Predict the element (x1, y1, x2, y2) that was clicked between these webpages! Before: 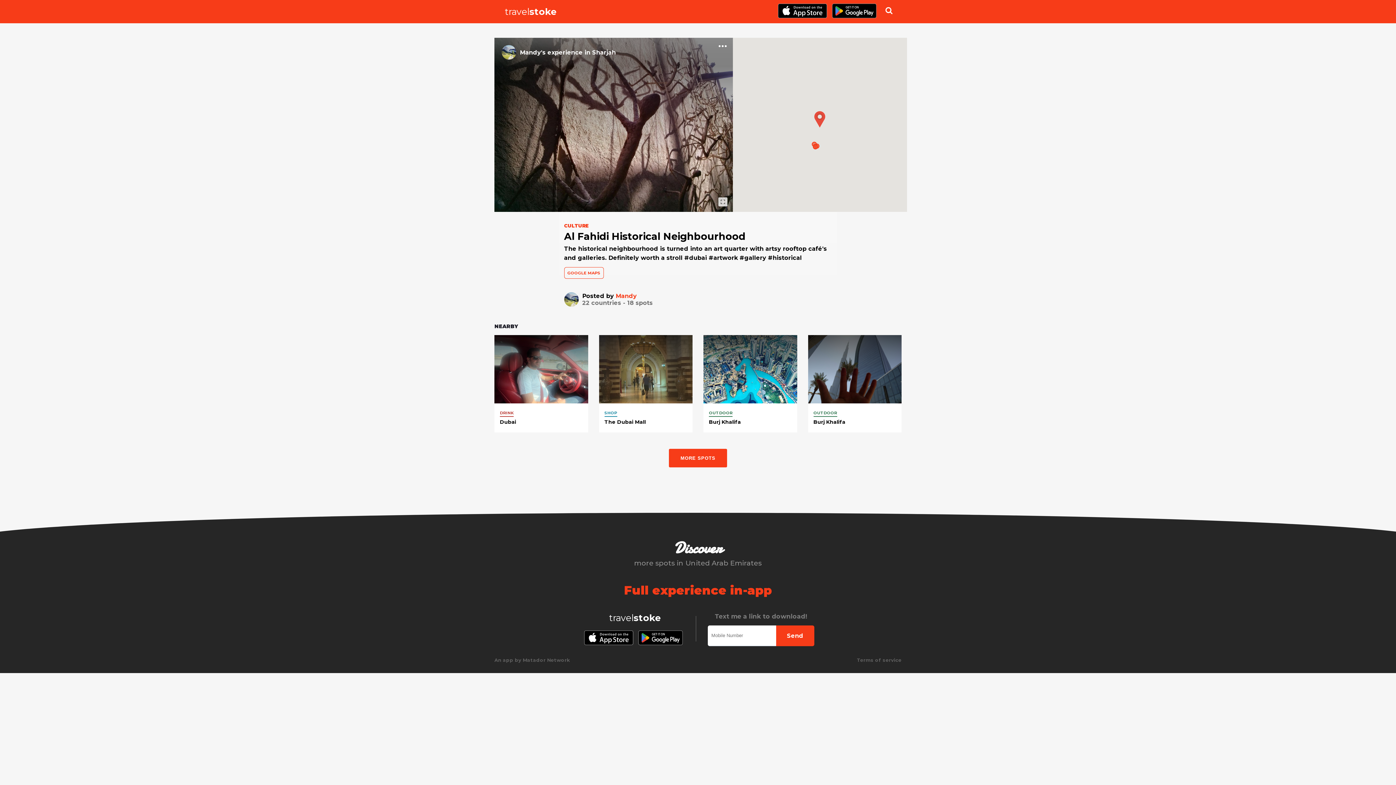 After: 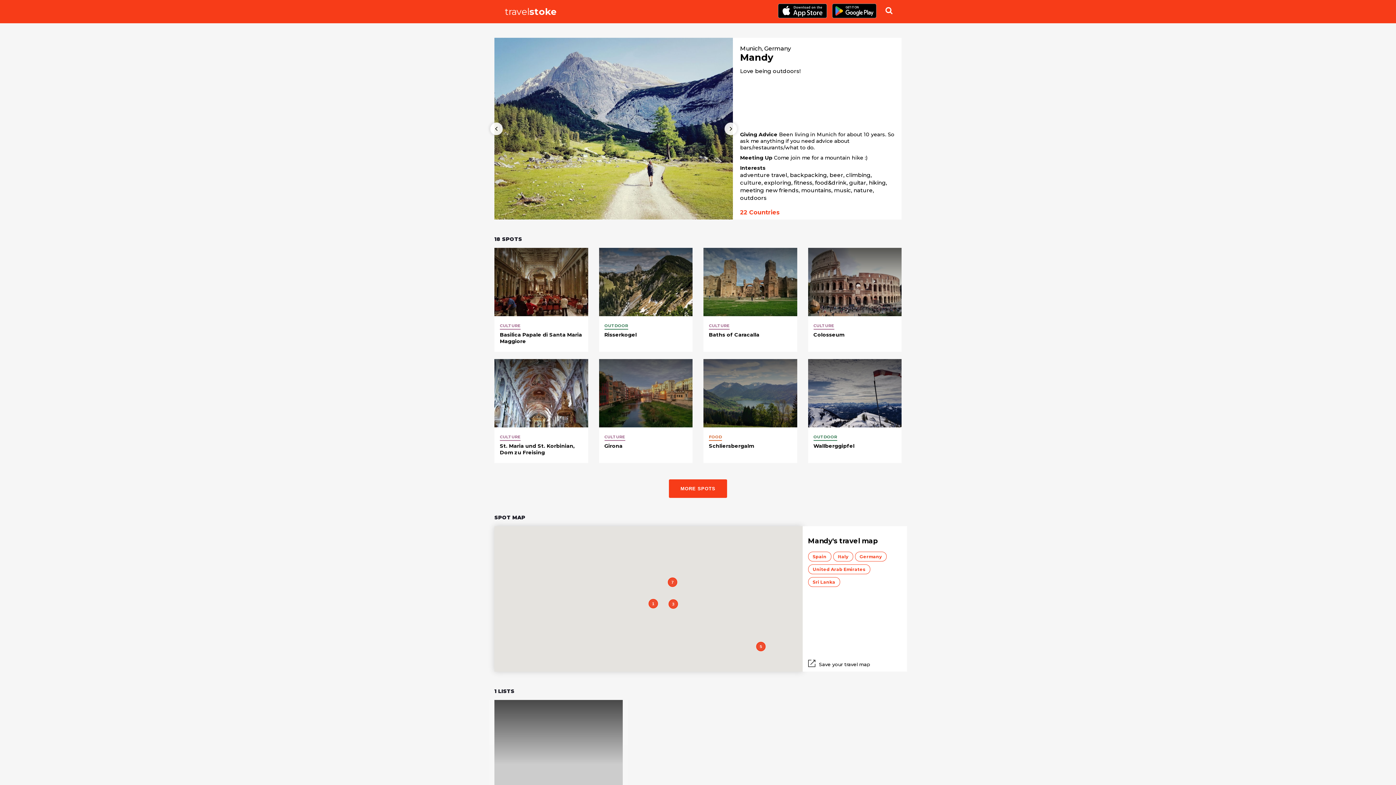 Action: bbox: (564, 292, 578, 306)